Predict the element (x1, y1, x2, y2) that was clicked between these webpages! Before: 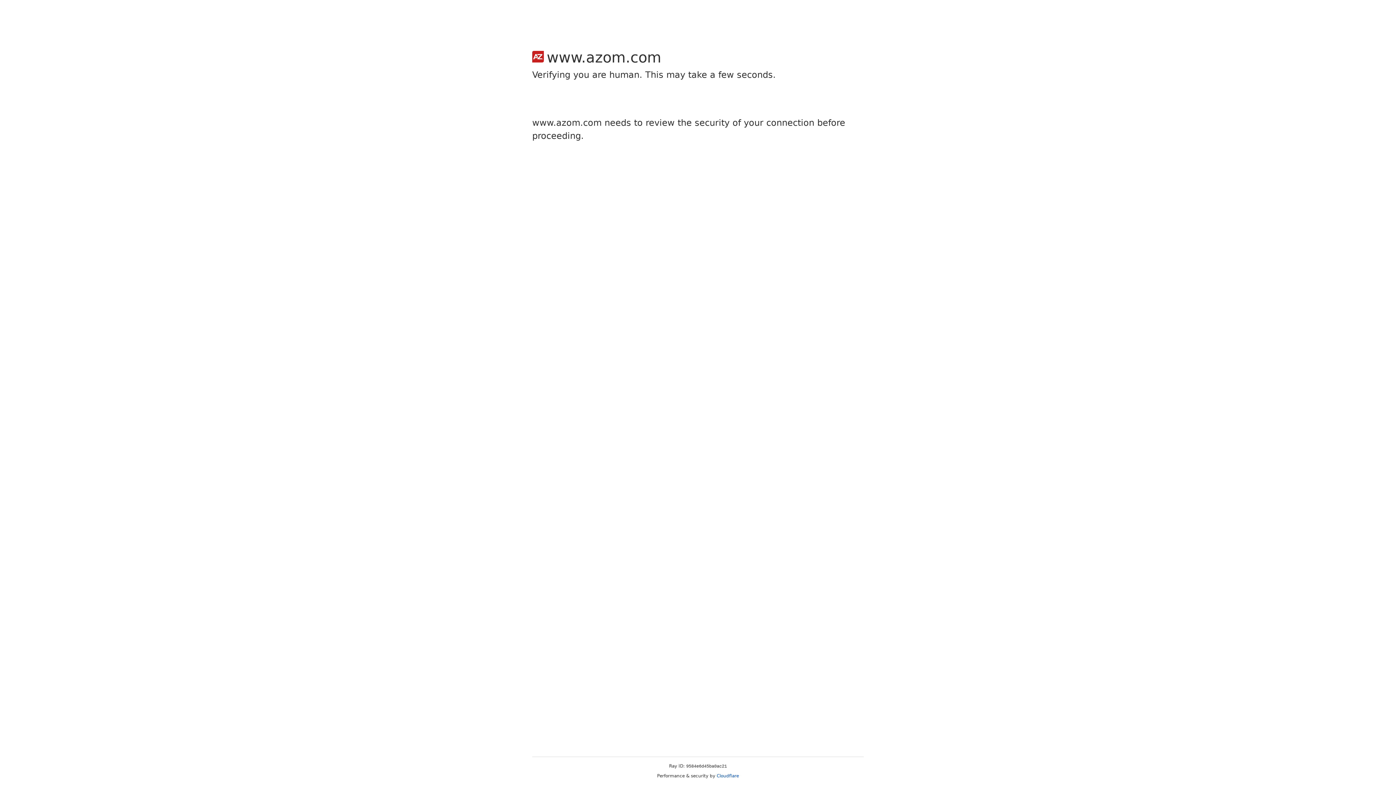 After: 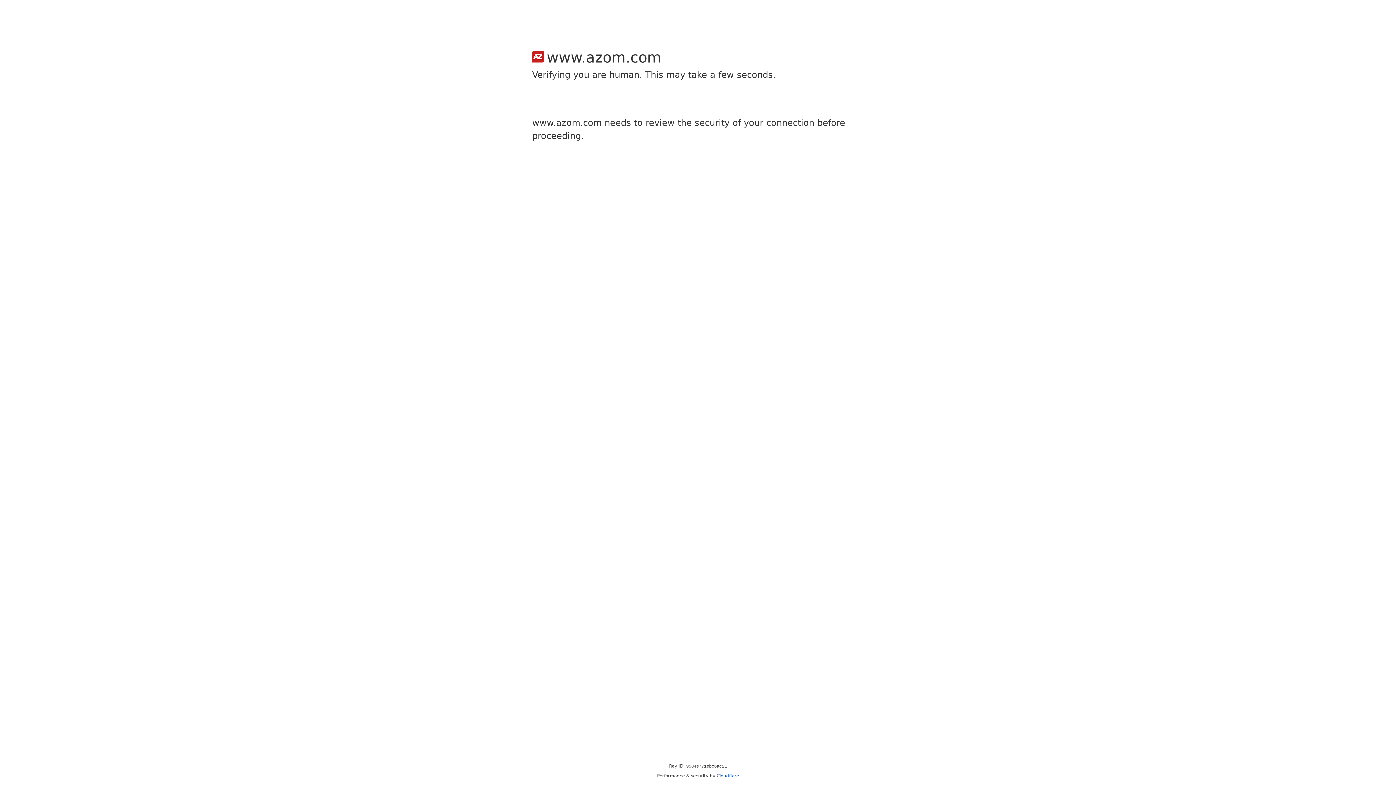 Action: label: Cloudflare bbox: (716, 773, 739, 778)